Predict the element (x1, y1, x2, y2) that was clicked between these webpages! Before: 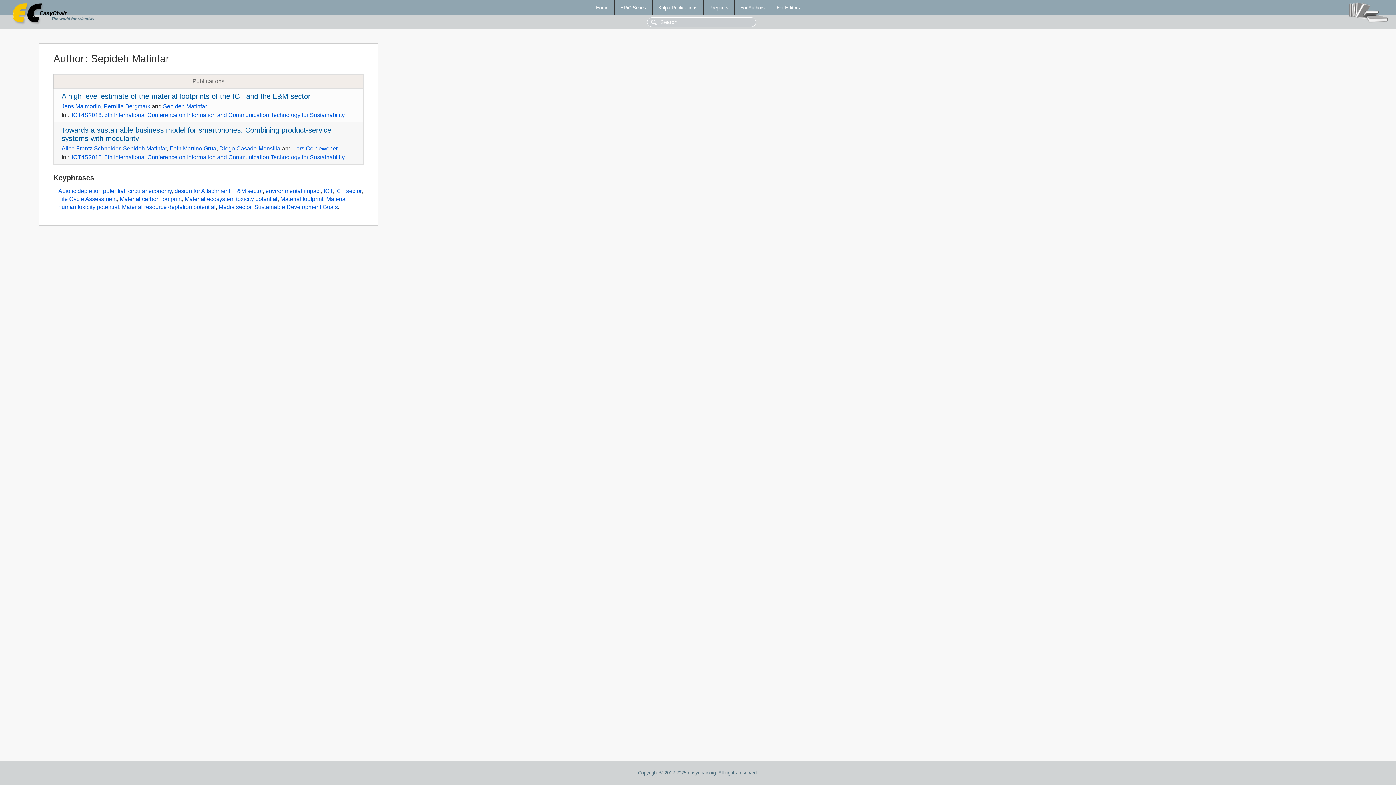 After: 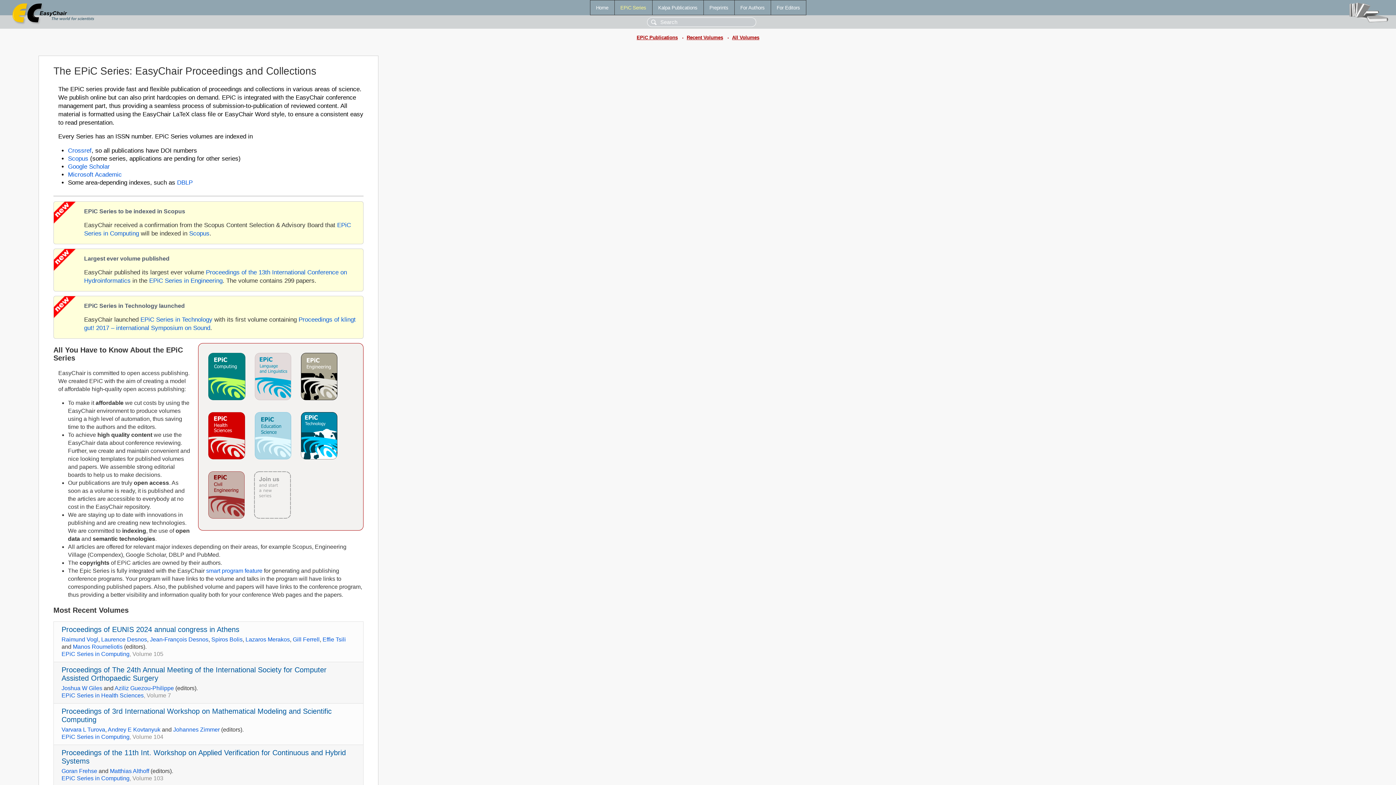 Action: bbox: (614, 0, 652, 14) label: EPiC Series